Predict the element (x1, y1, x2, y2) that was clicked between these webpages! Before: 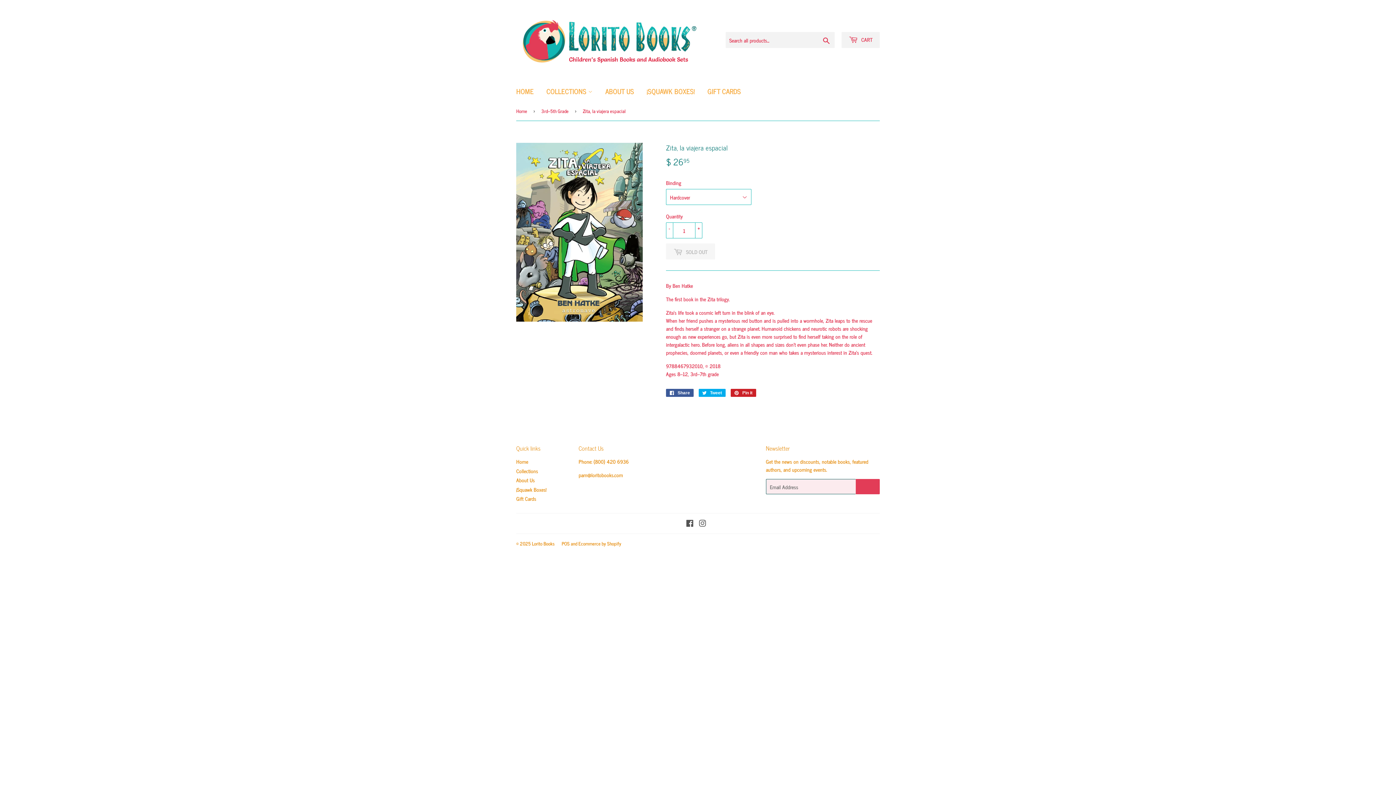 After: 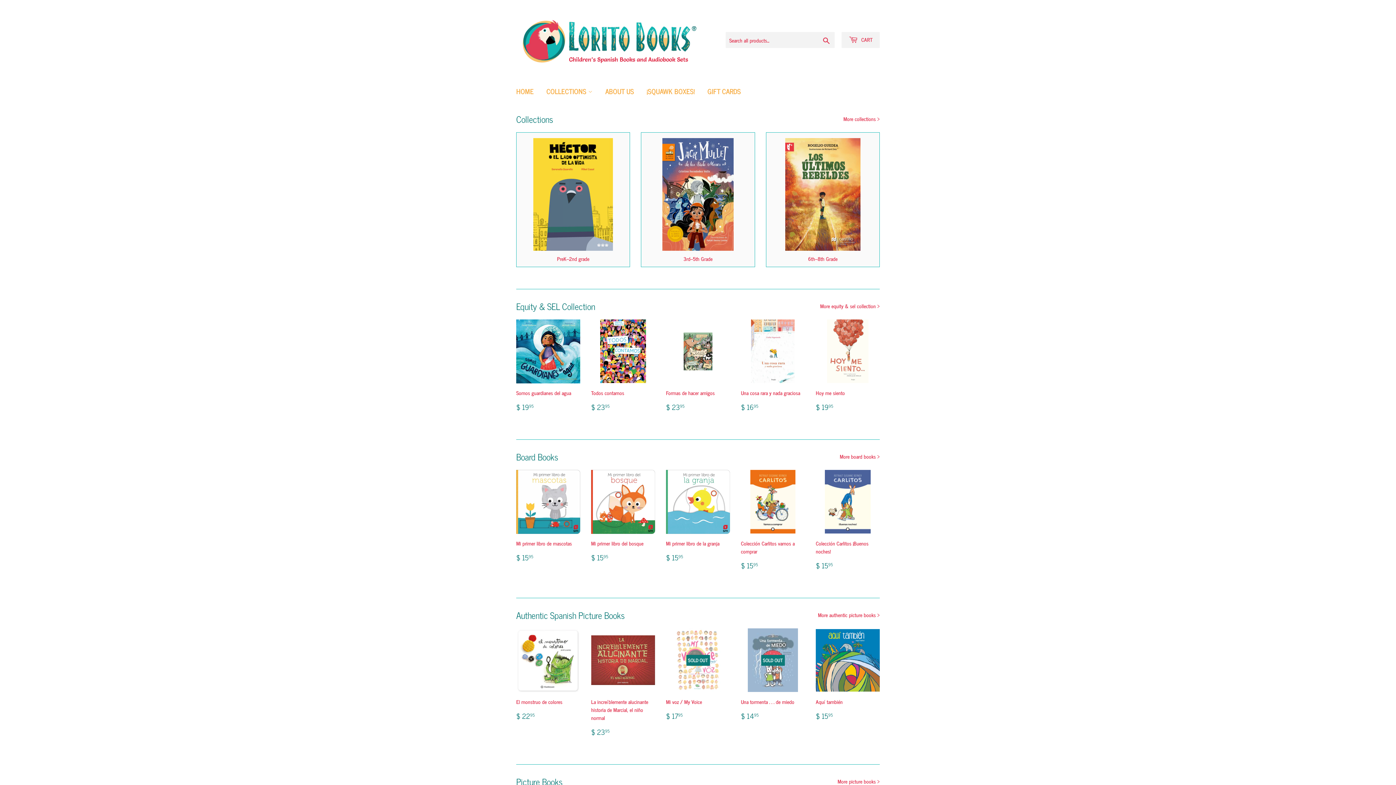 Action: bbox: (516, 16, 698, 64)